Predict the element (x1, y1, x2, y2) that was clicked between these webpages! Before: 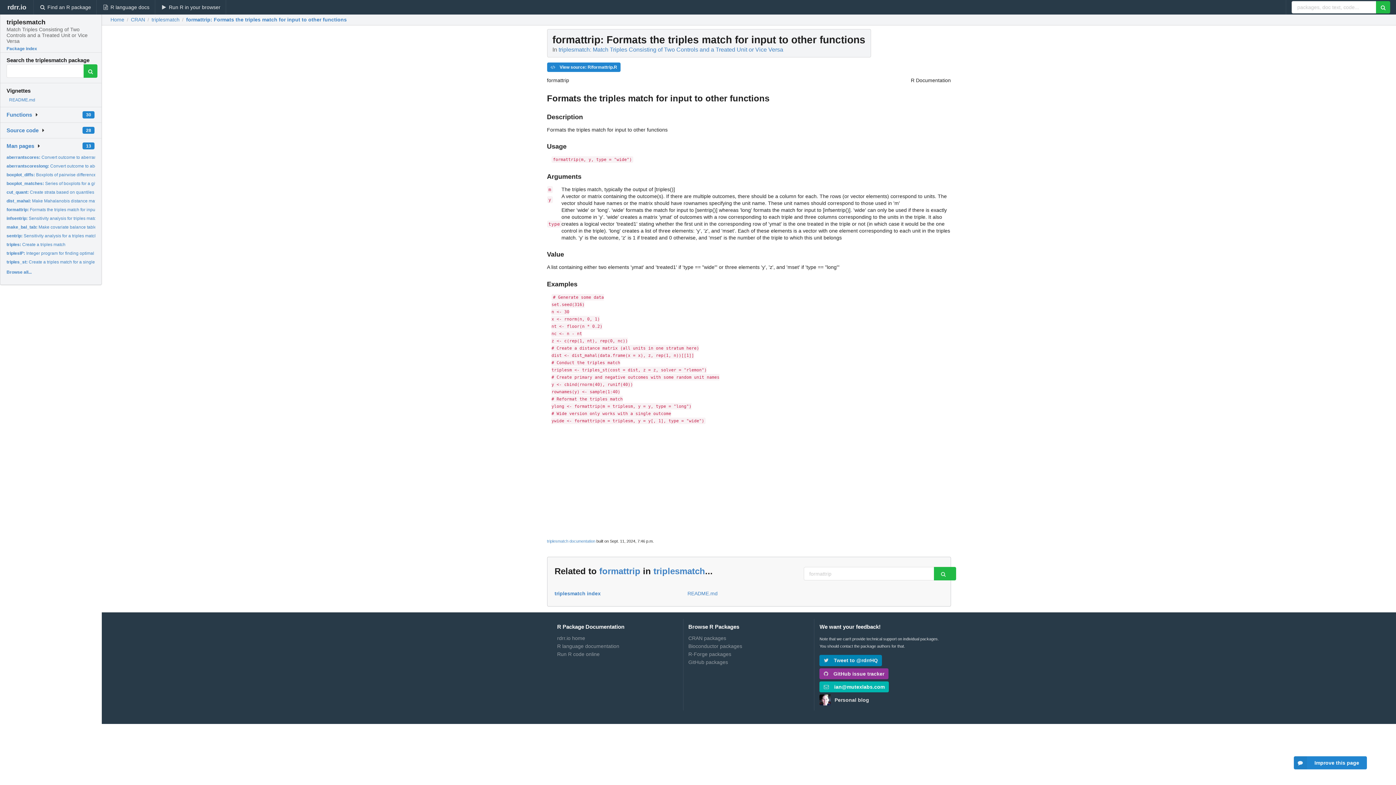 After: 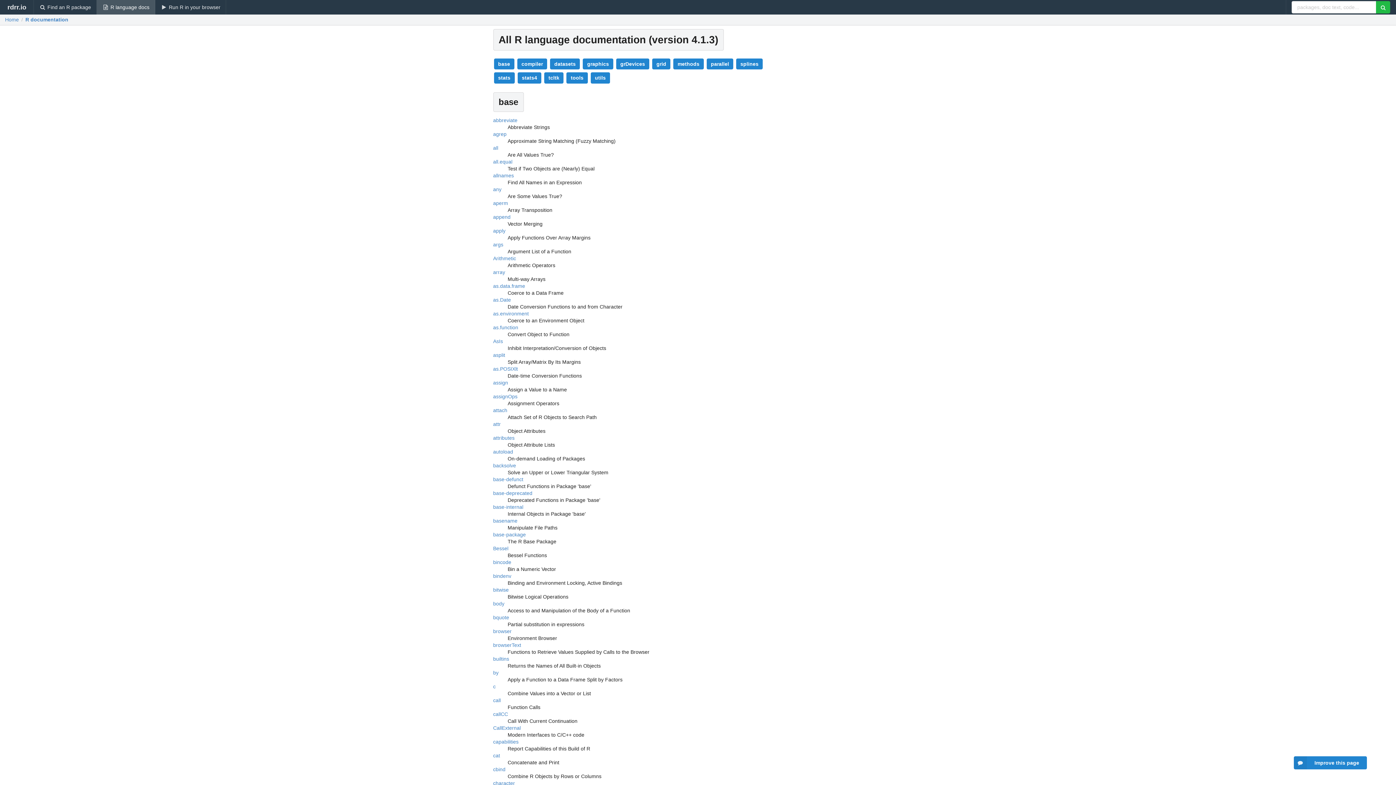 Action: label: R language documentation bbox: (557, 642, 678, 650)